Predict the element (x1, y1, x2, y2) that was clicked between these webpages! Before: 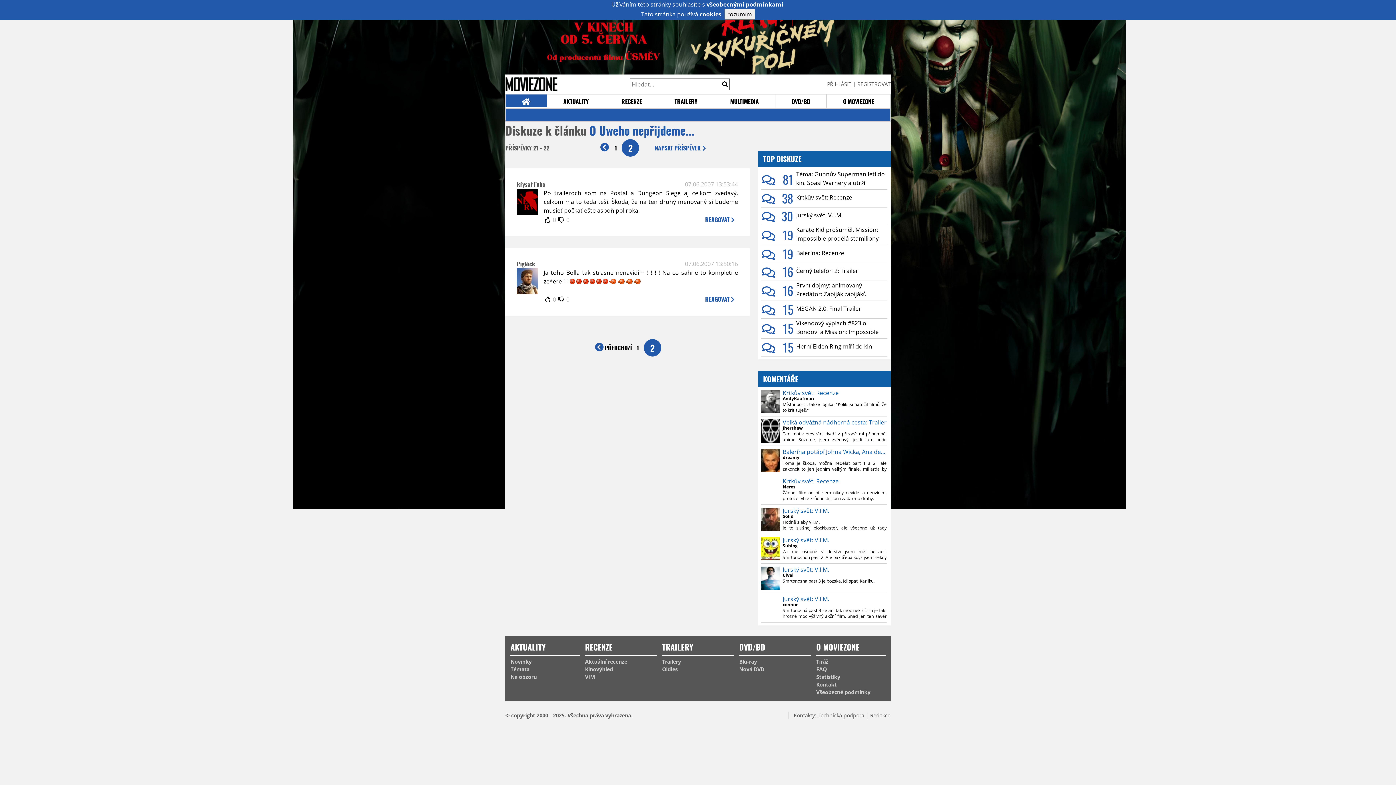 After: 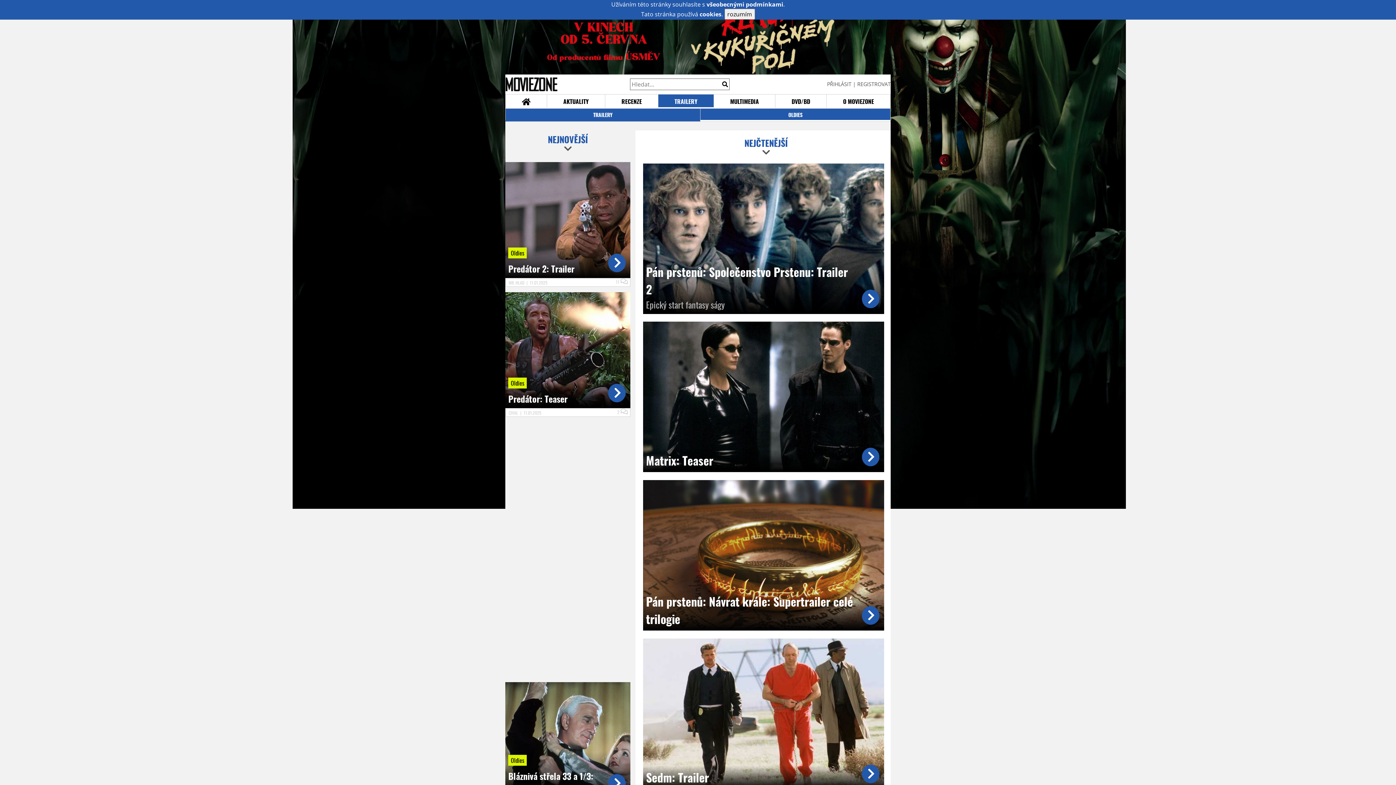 Action: label: Oldies bbox: (662, 665, 734, 673)